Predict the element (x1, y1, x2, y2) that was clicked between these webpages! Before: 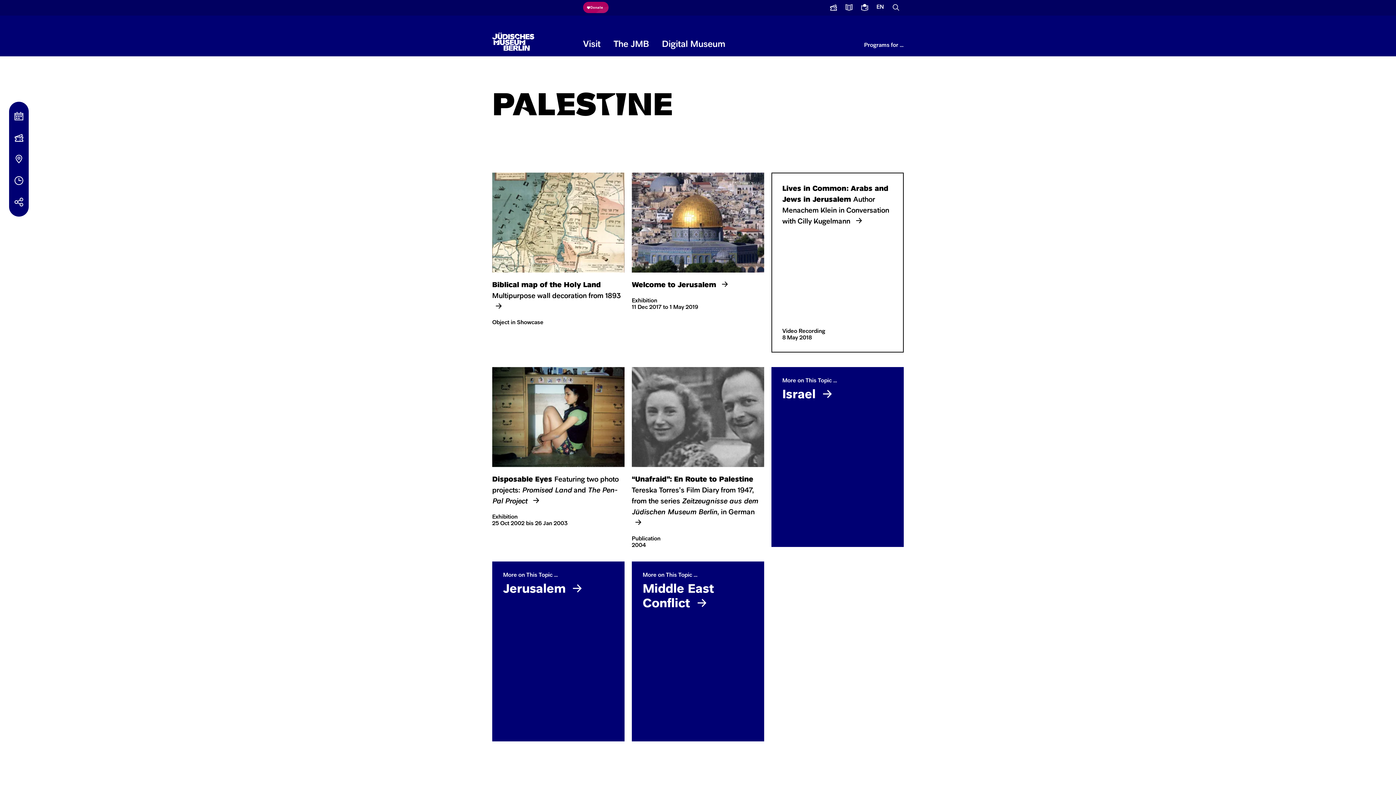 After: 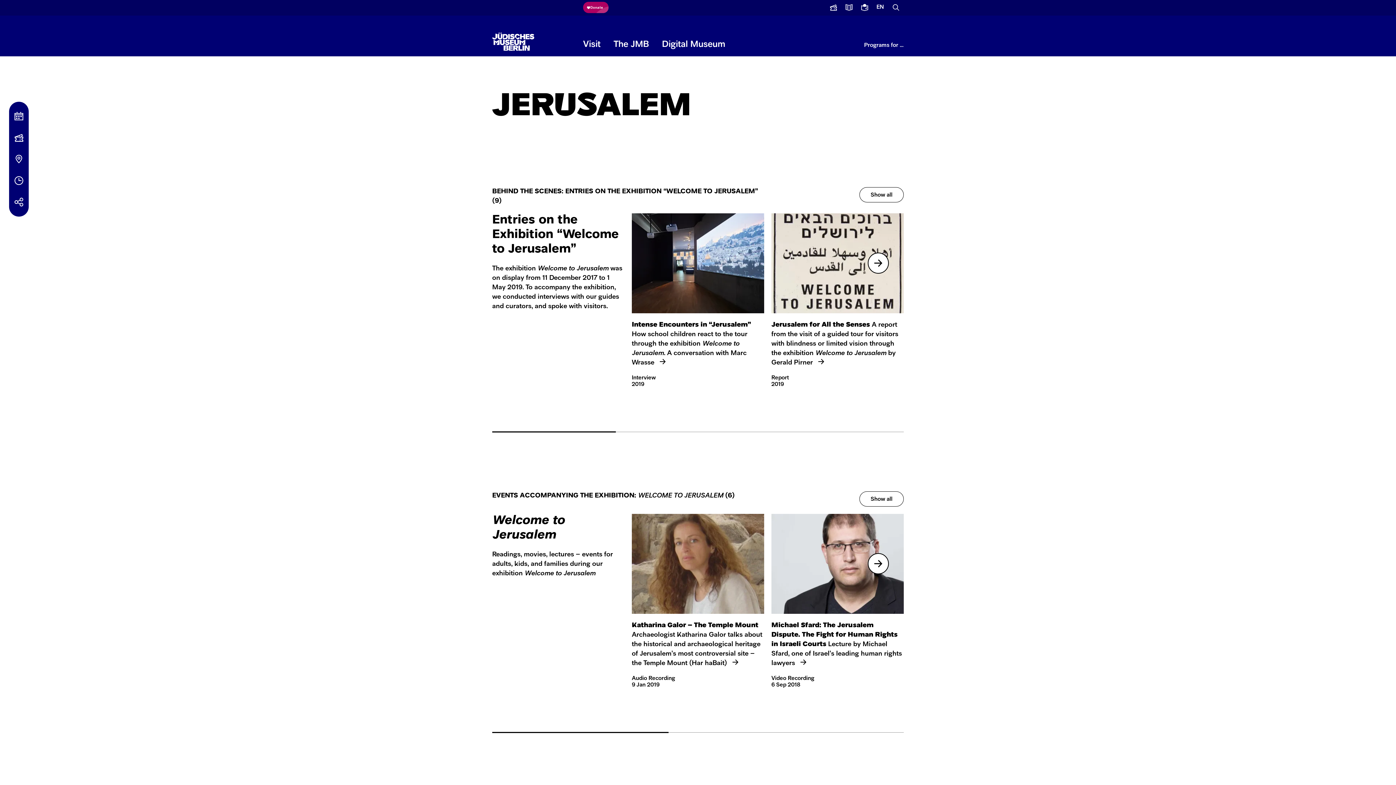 Action: label: More on This Topic …

Jerusalem  bbox: (492, 561, 624, 741)